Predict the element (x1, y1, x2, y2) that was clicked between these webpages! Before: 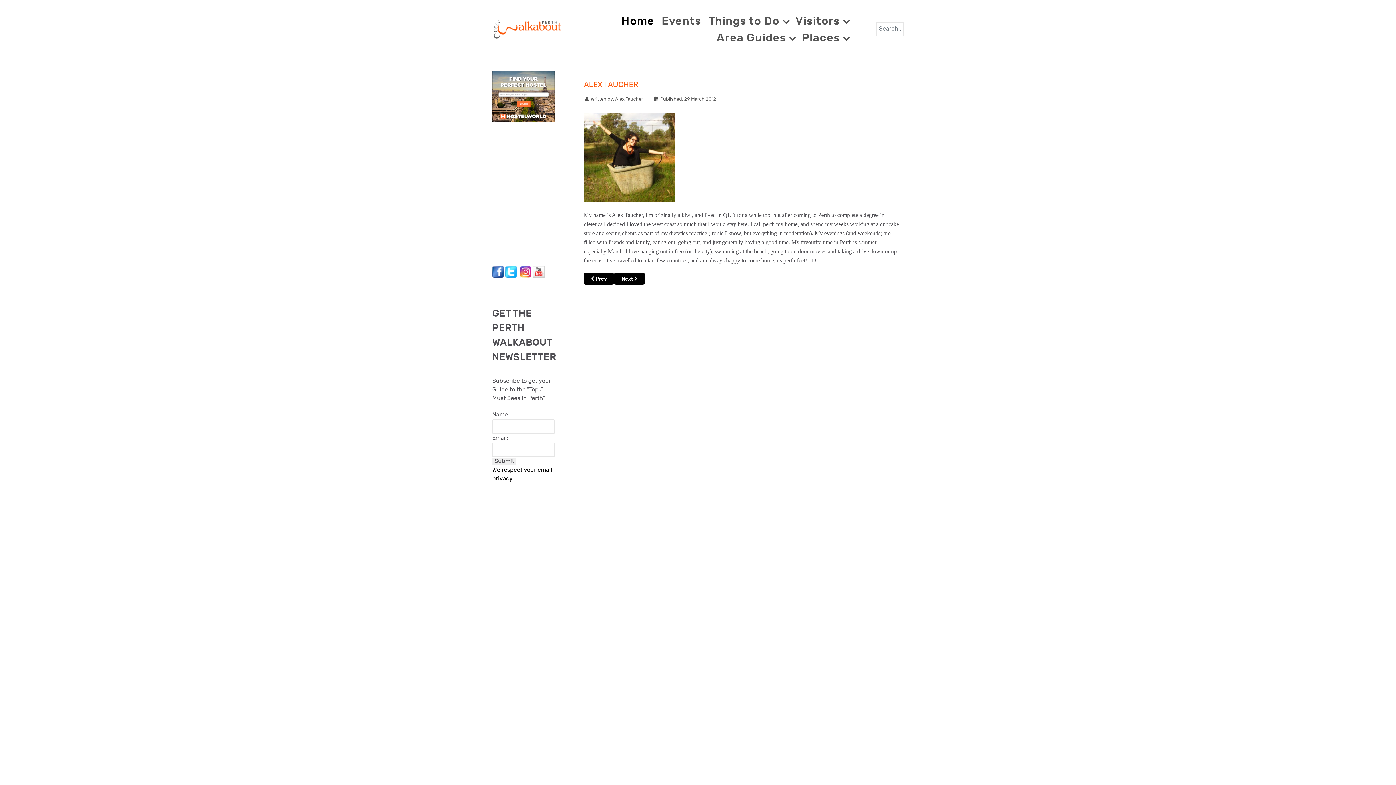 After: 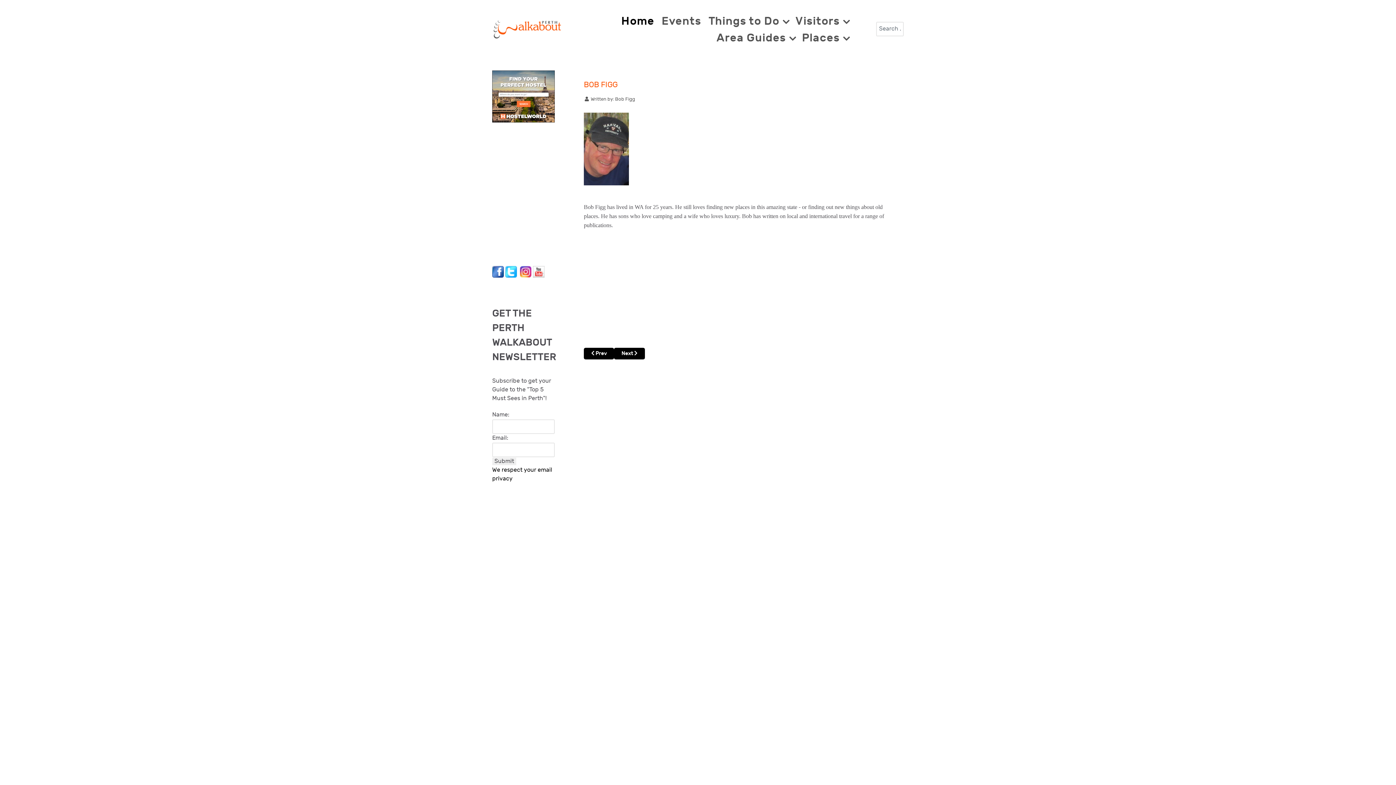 Action: bbox: (584, 273, 614, 284) label: Previous article: Bob Figg
 Prev